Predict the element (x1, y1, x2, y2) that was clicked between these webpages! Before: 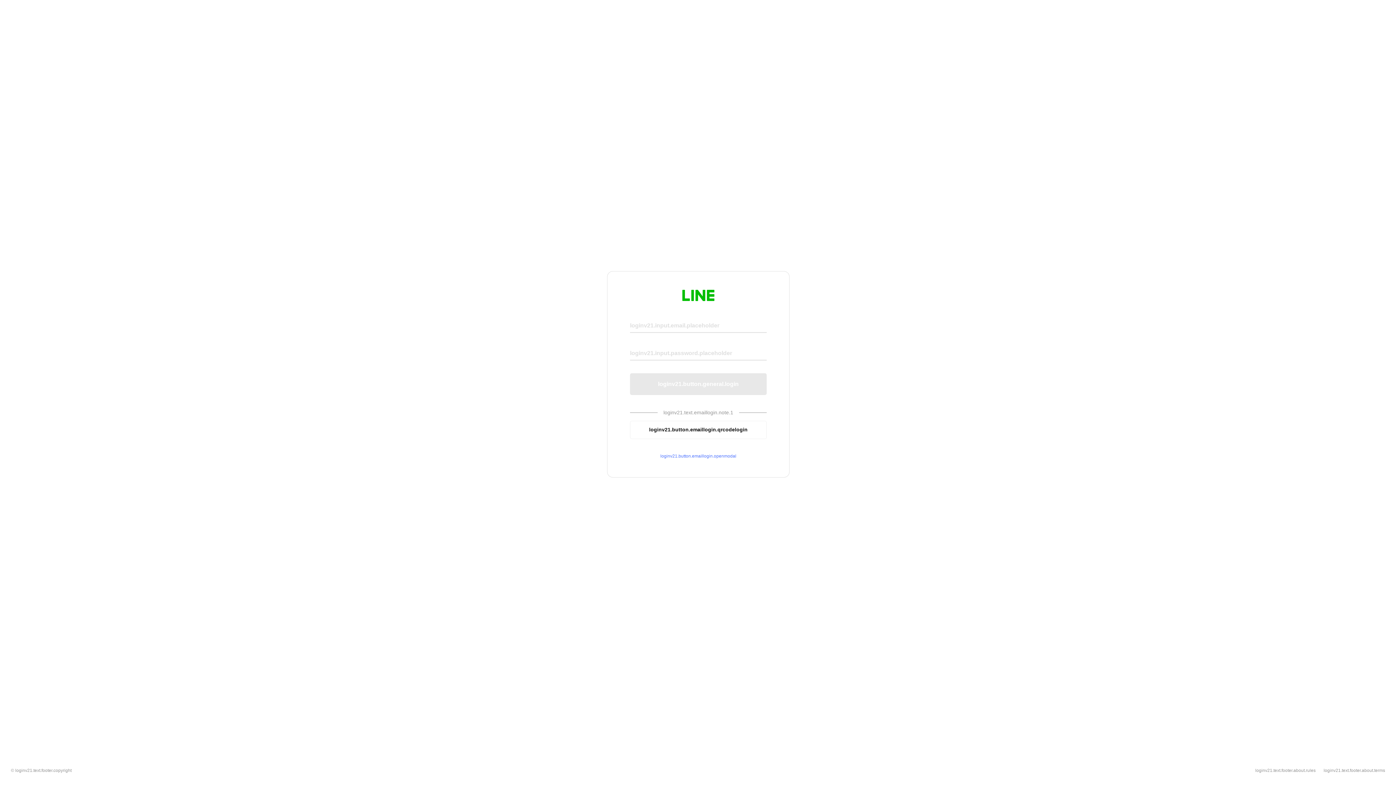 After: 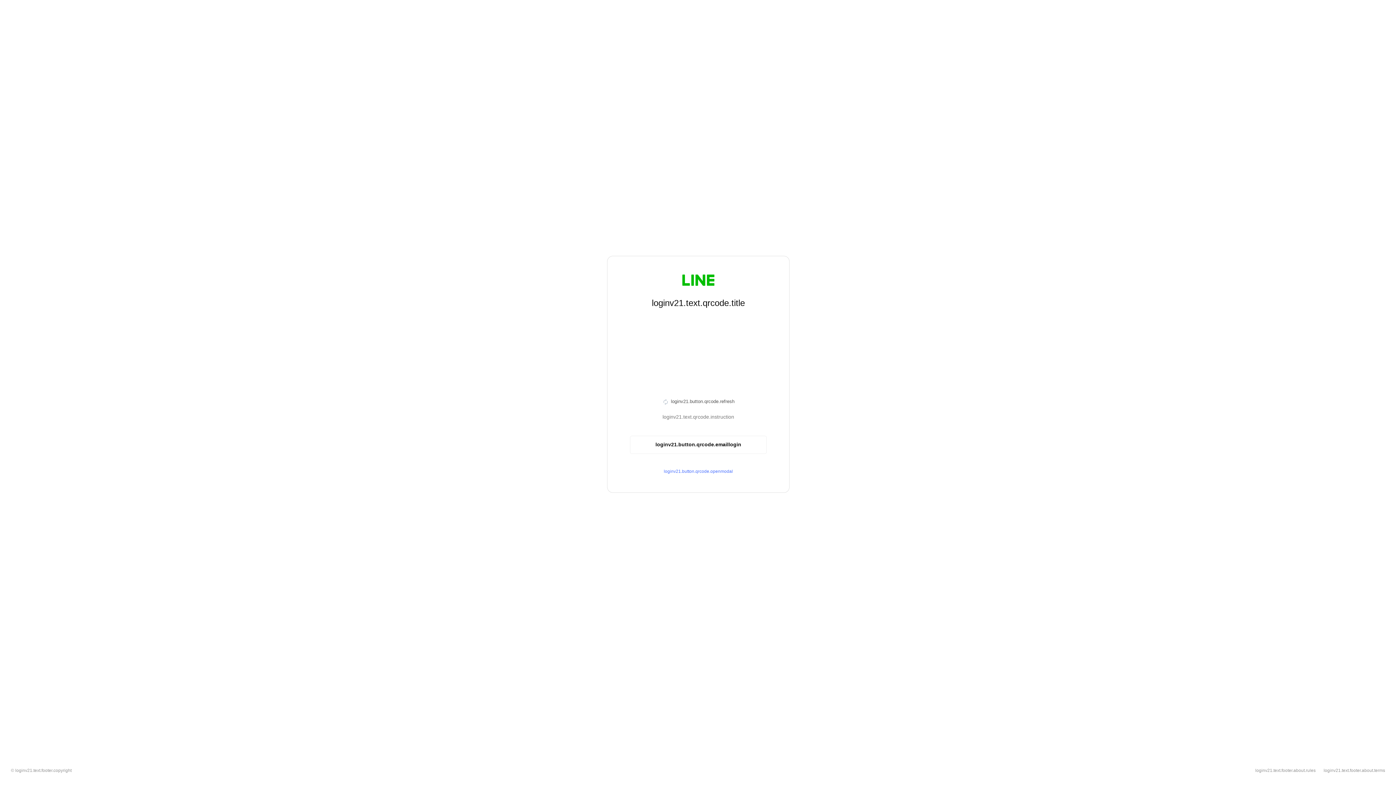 Action: bbox: (630, 420, 766, 439) label: loginv21.button.emaillogin.qrcodelogin